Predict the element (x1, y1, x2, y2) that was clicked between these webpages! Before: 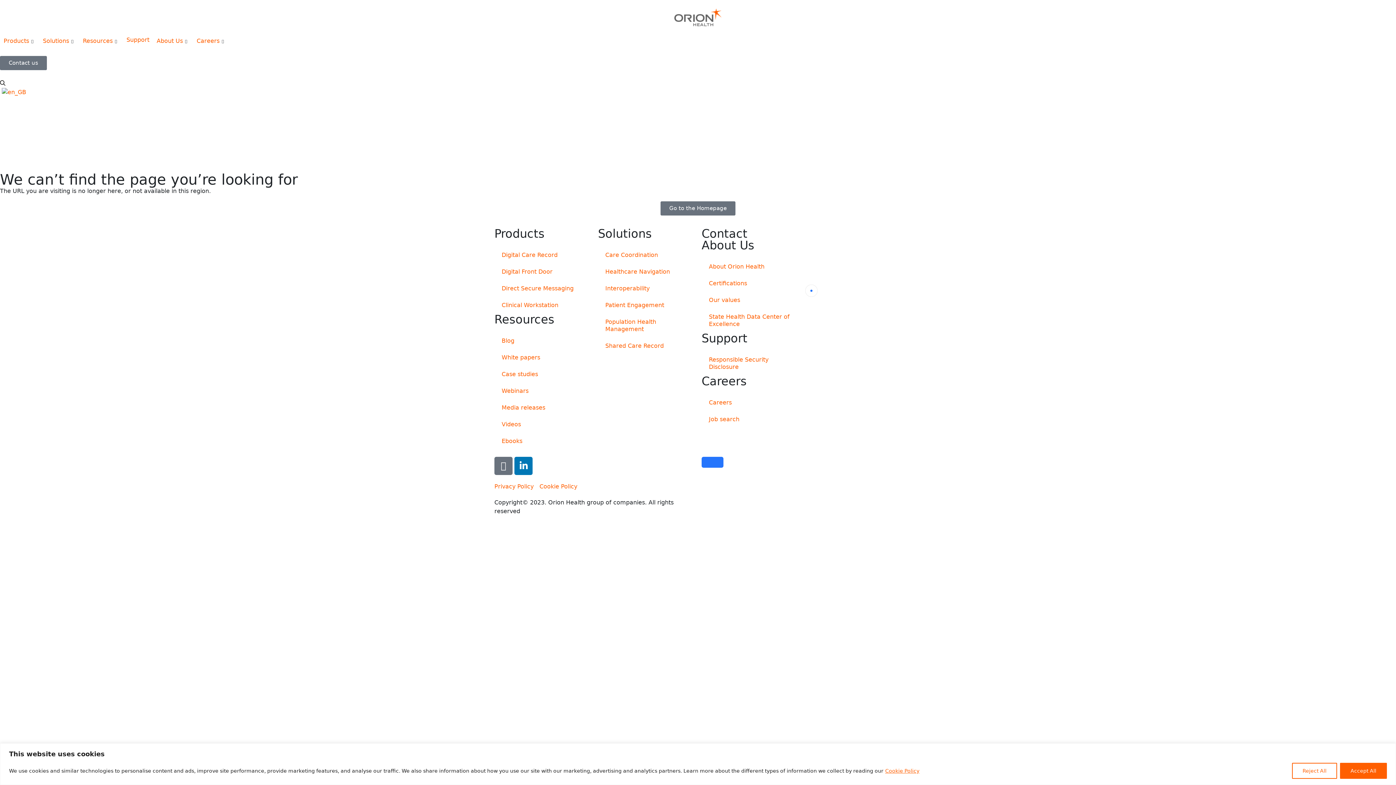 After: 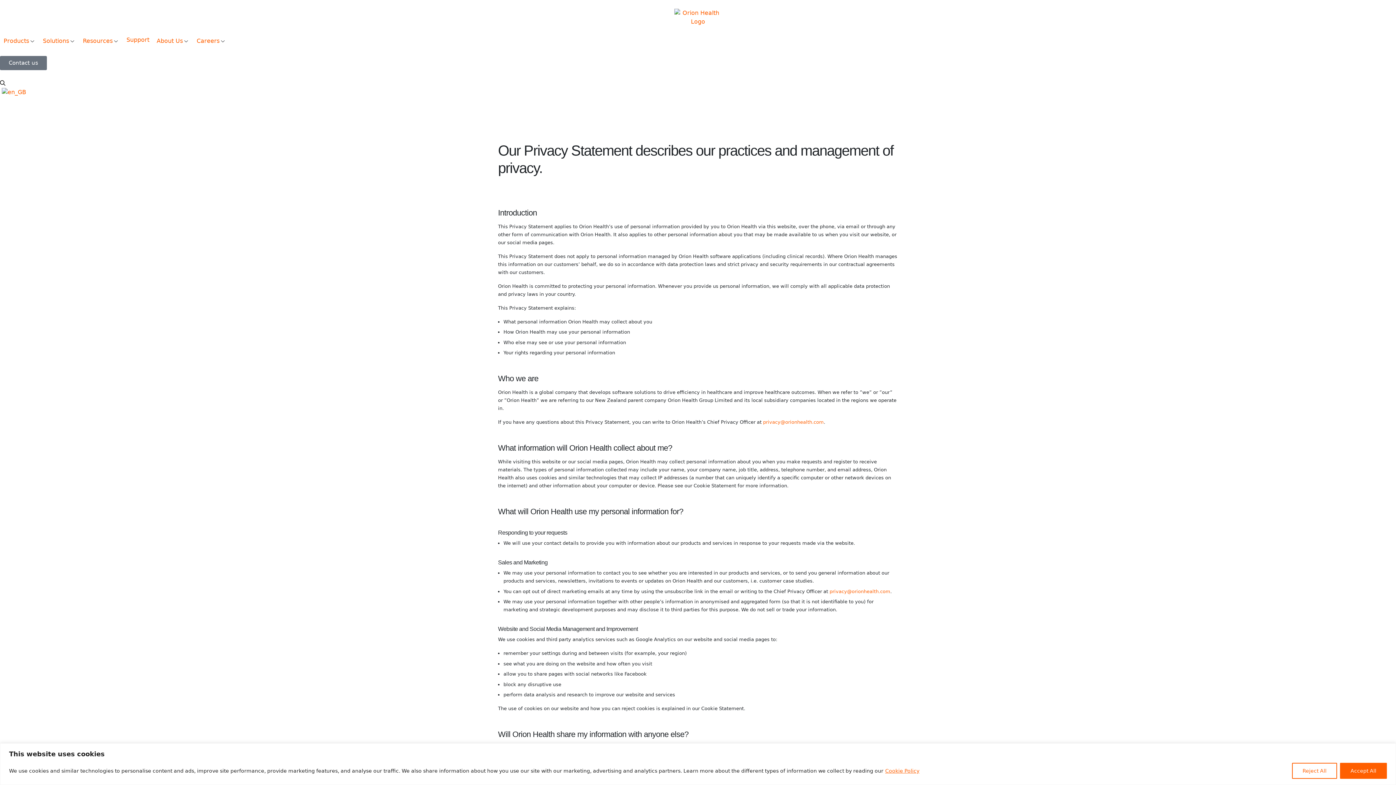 Action: bbox: (494, 482, 533, 491) label: Privacy Policy